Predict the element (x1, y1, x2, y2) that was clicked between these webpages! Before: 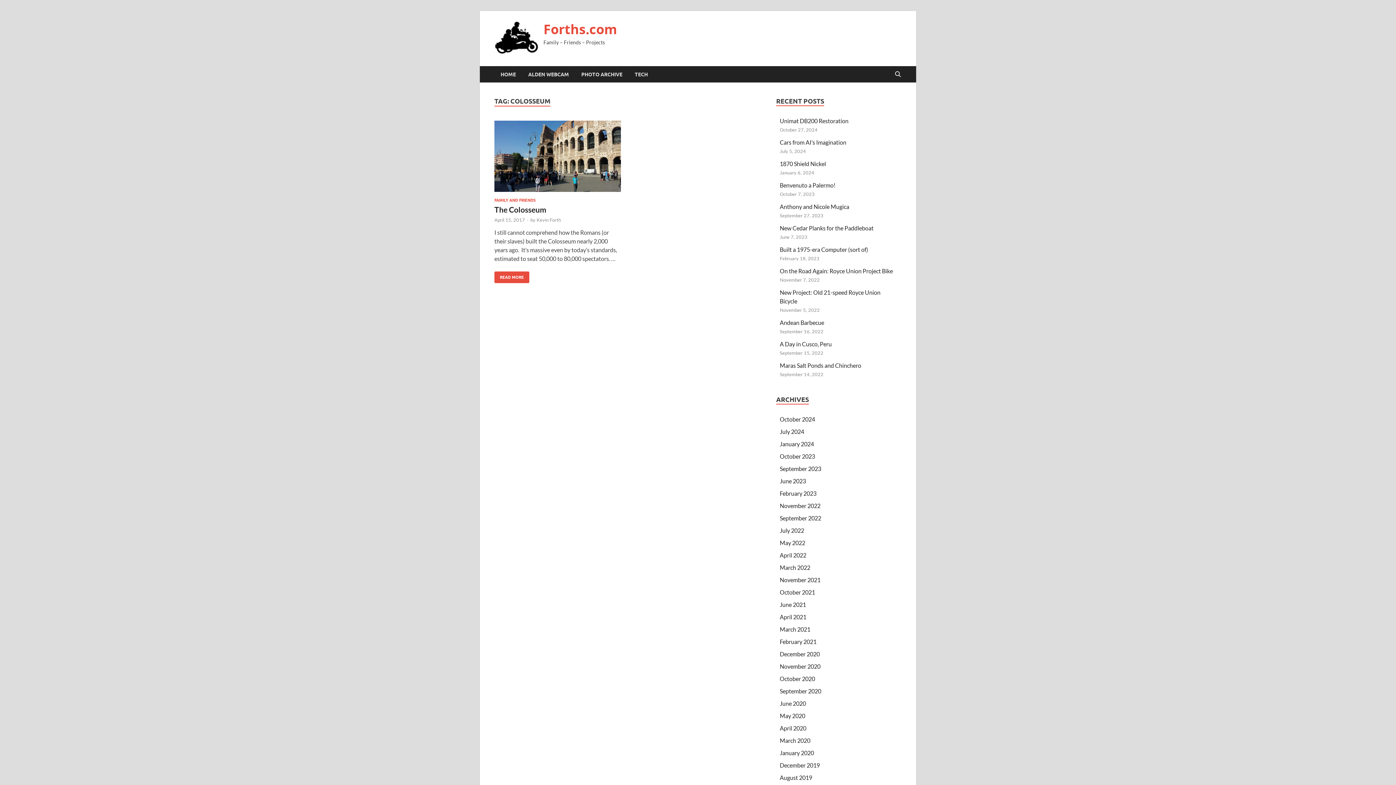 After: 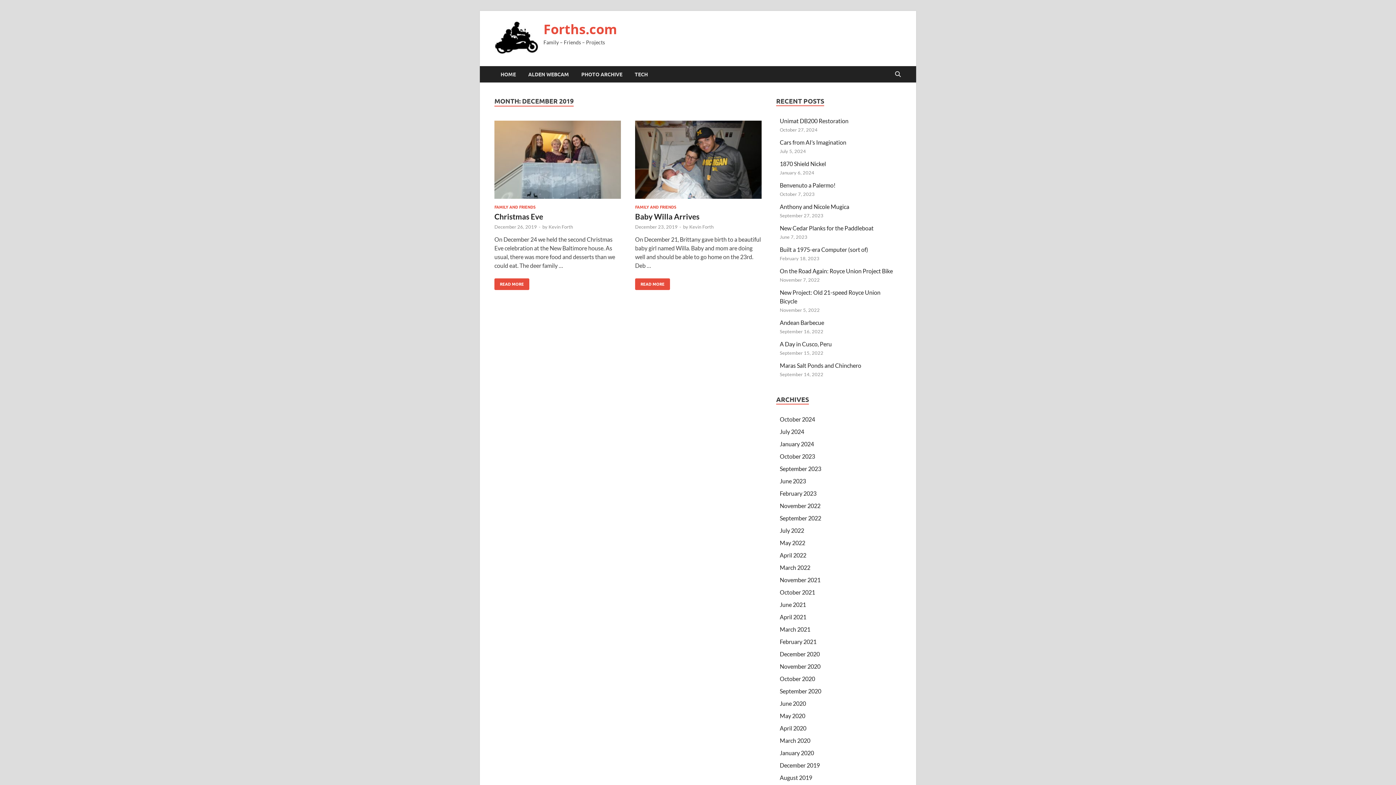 Action: label: December 2019 bbox: (780, 762, 820, 769)